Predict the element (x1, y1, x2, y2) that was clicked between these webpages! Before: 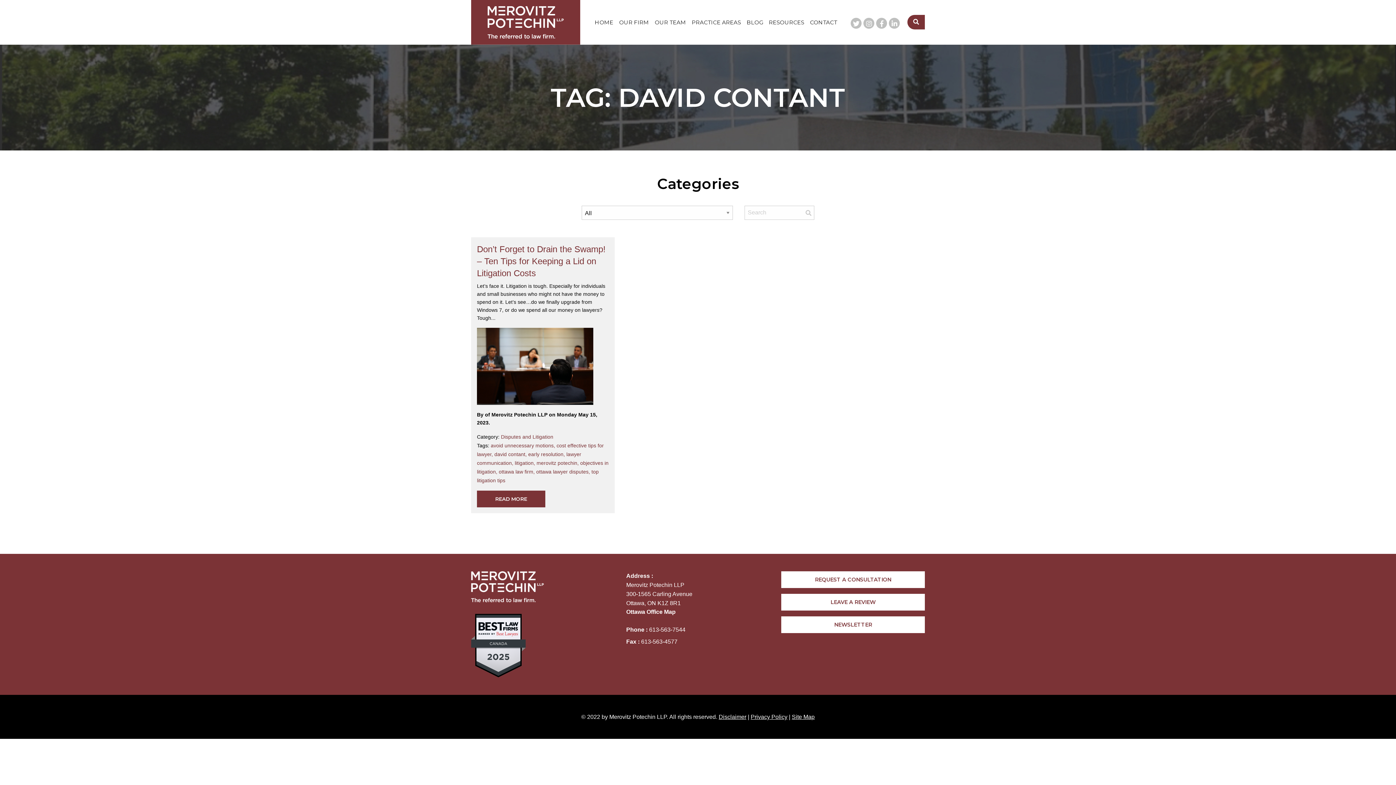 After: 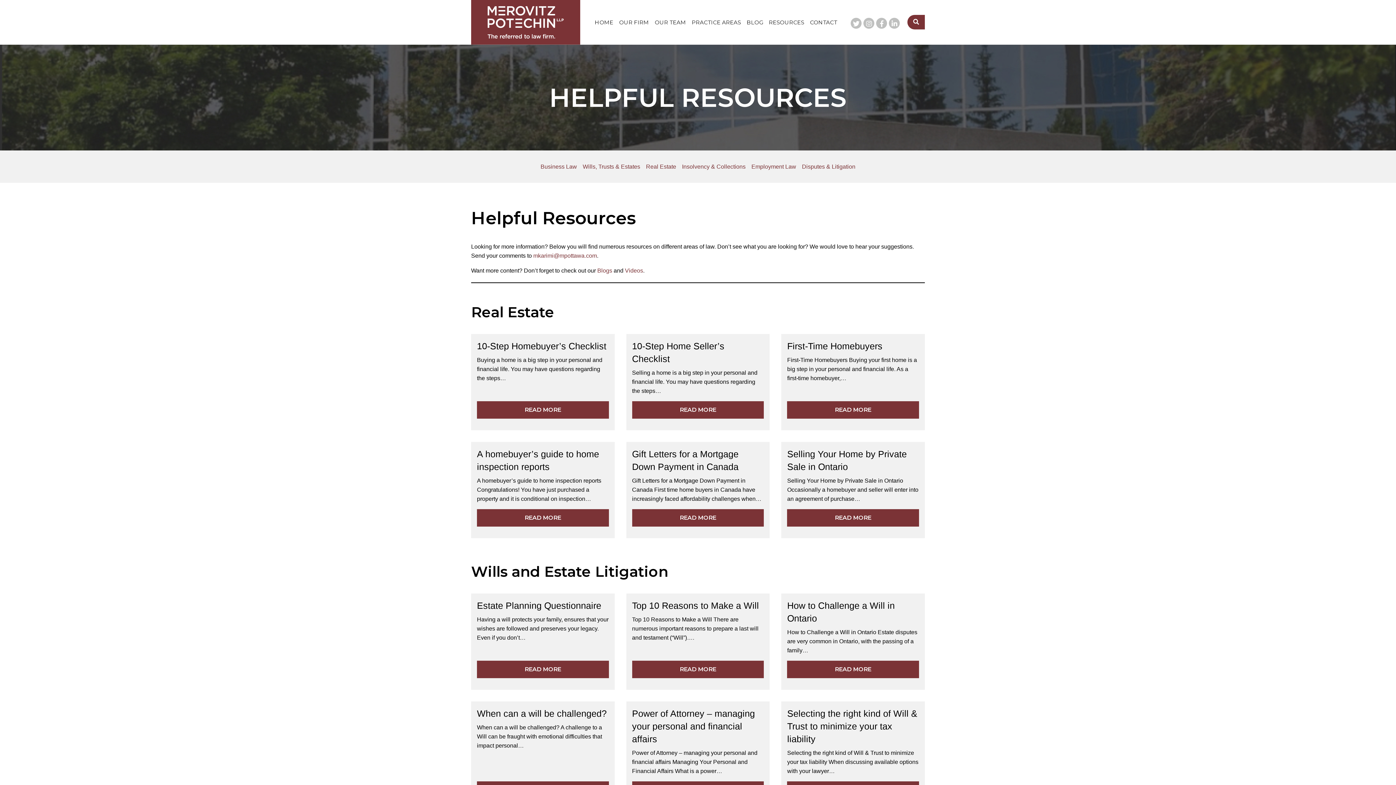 Action: bbox: (766, 13, 807, 30) label: RESOURCES